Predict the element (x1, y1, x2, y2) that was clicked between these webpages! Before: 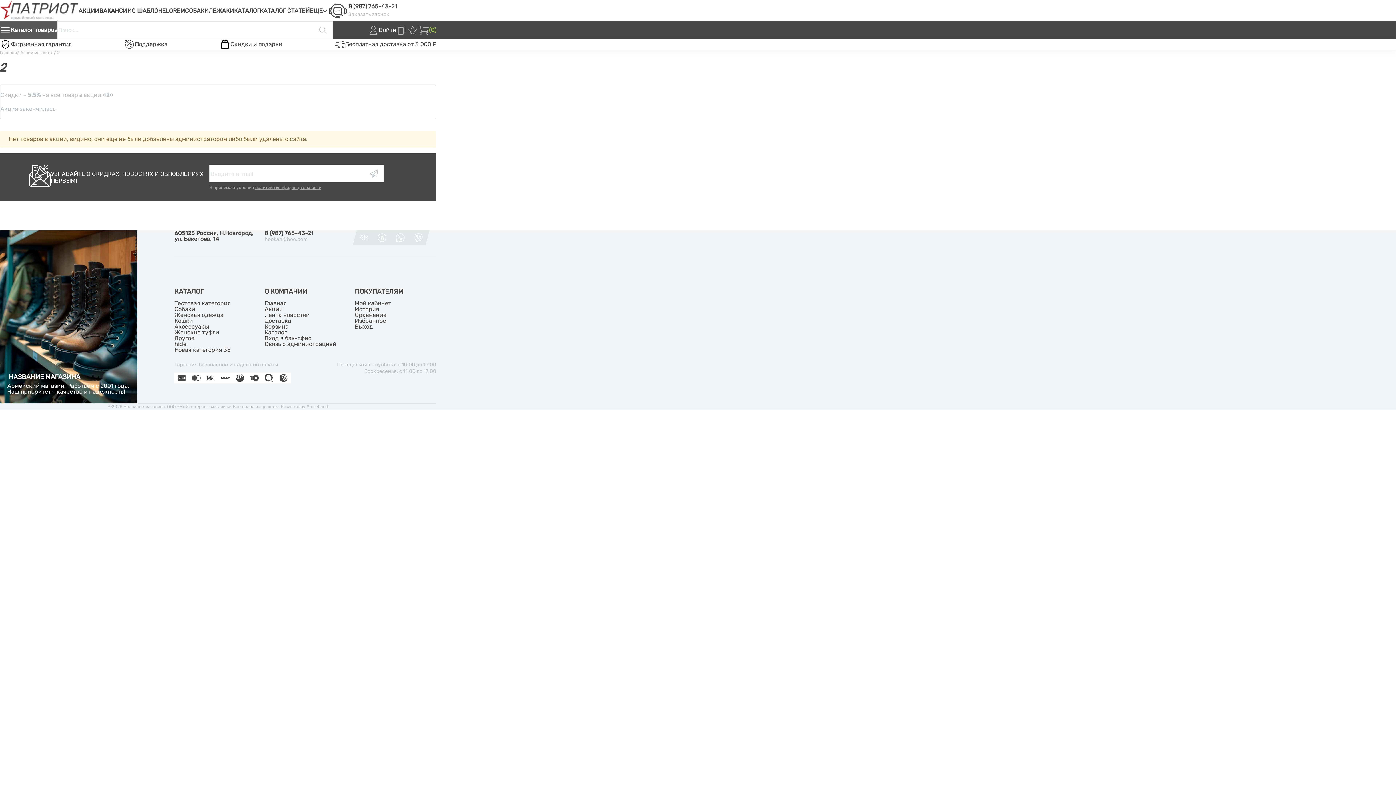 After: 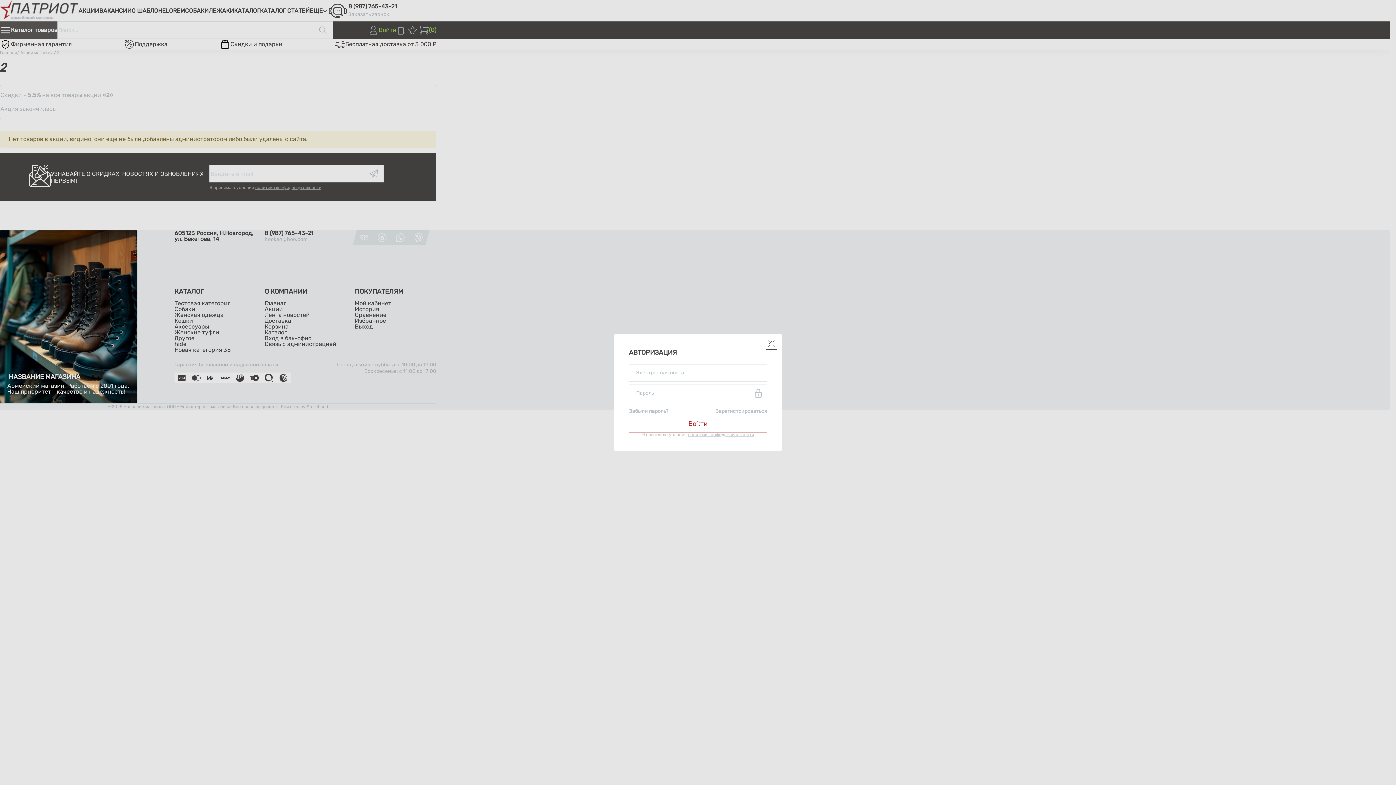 Action: label: Войти bbox: (368, 24, 396, 35)